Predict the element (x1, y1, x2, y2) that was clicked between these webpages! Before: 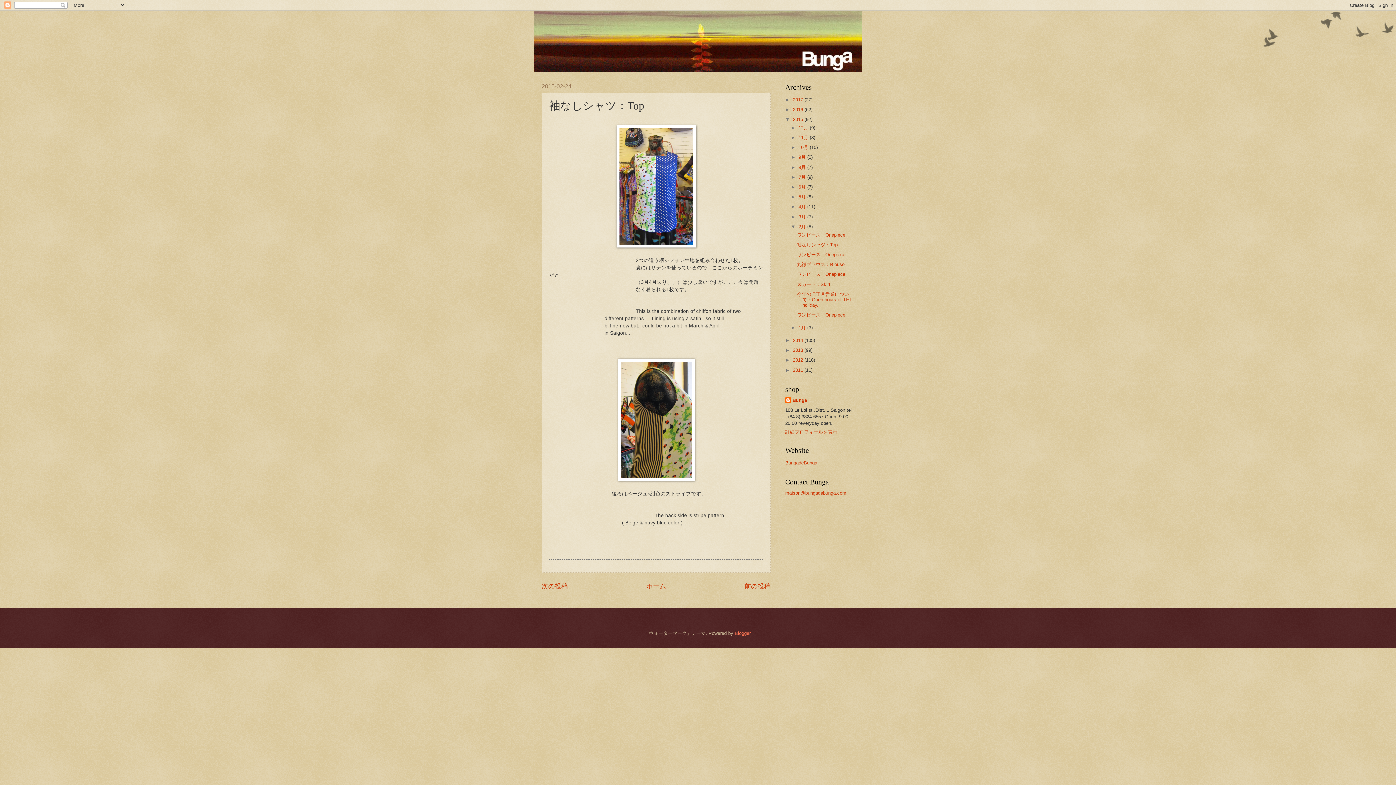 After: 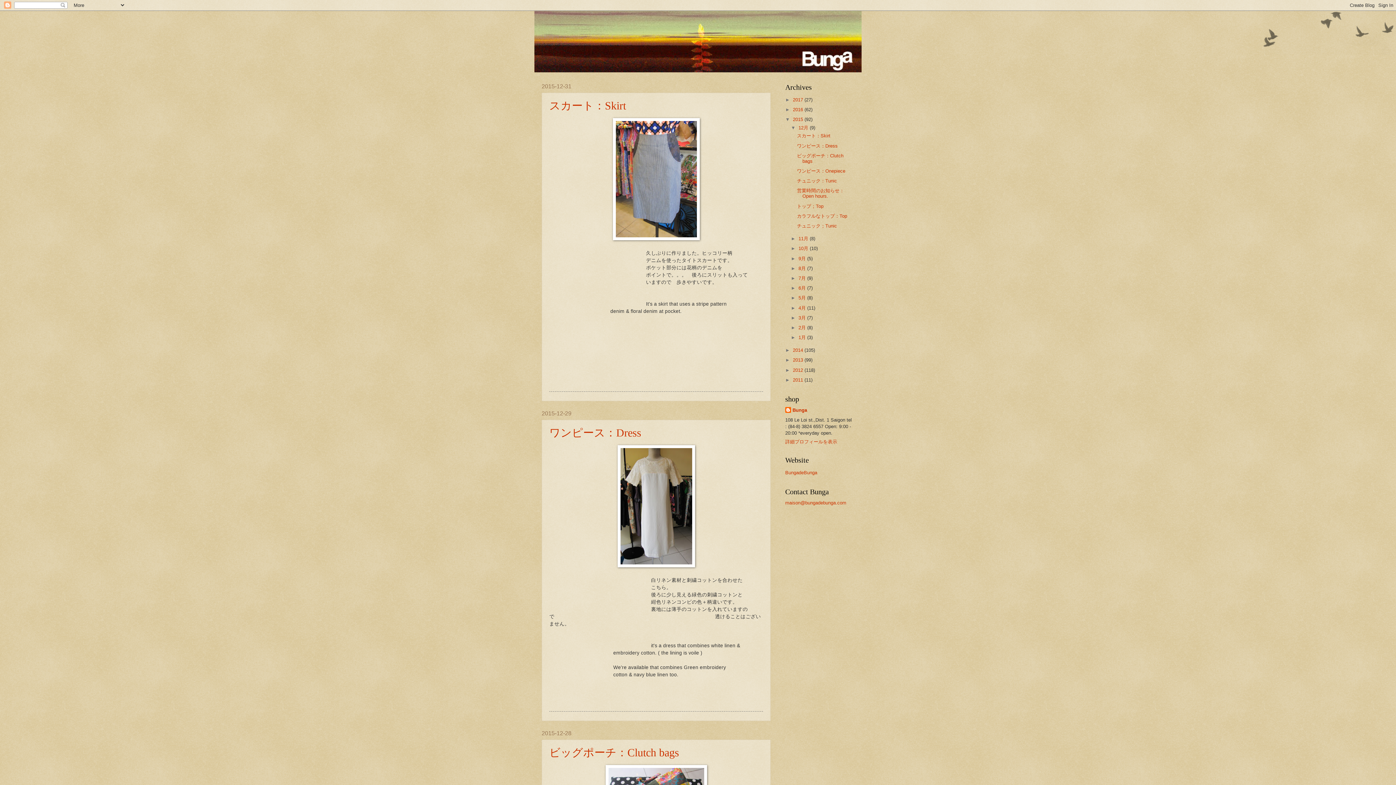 Action: bbox: (798, 124, 809, 130) label: 12月 